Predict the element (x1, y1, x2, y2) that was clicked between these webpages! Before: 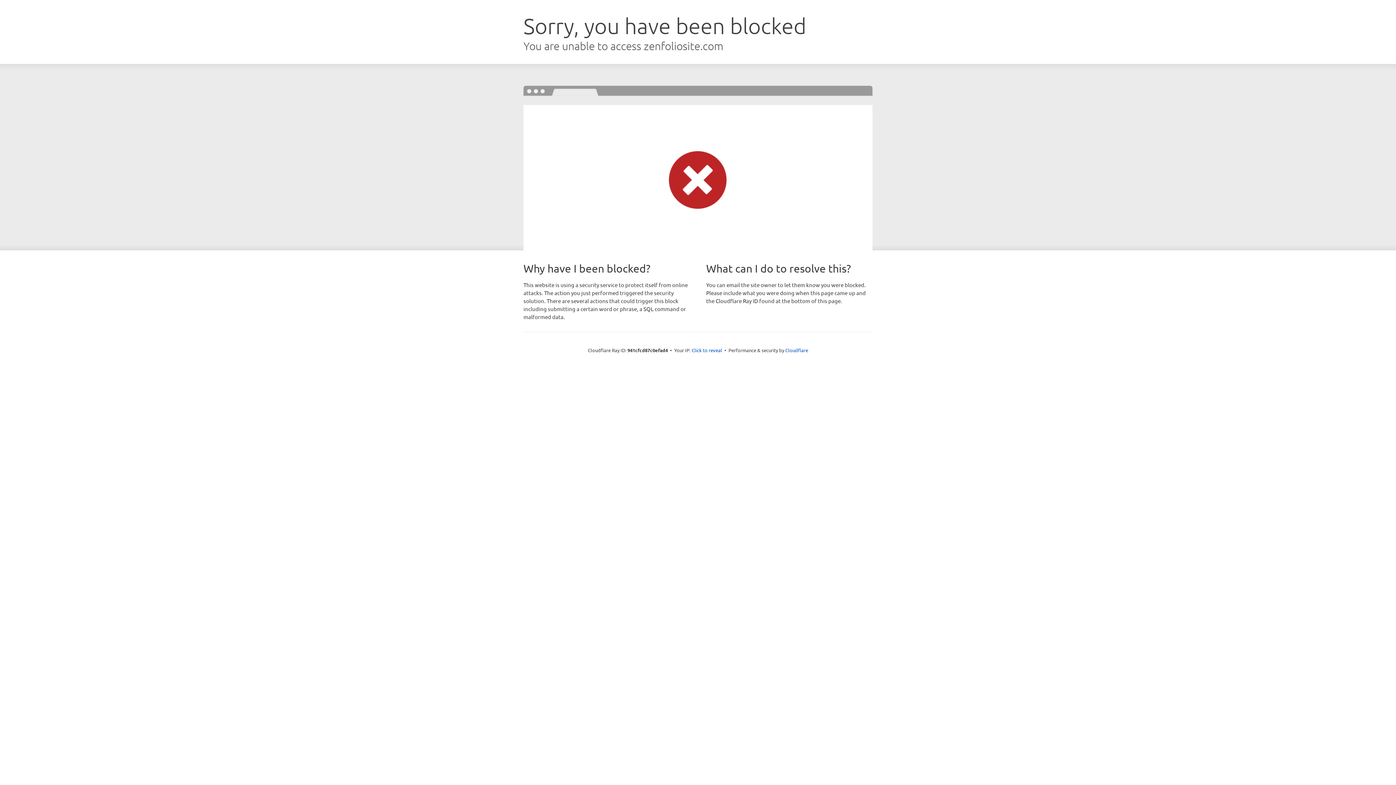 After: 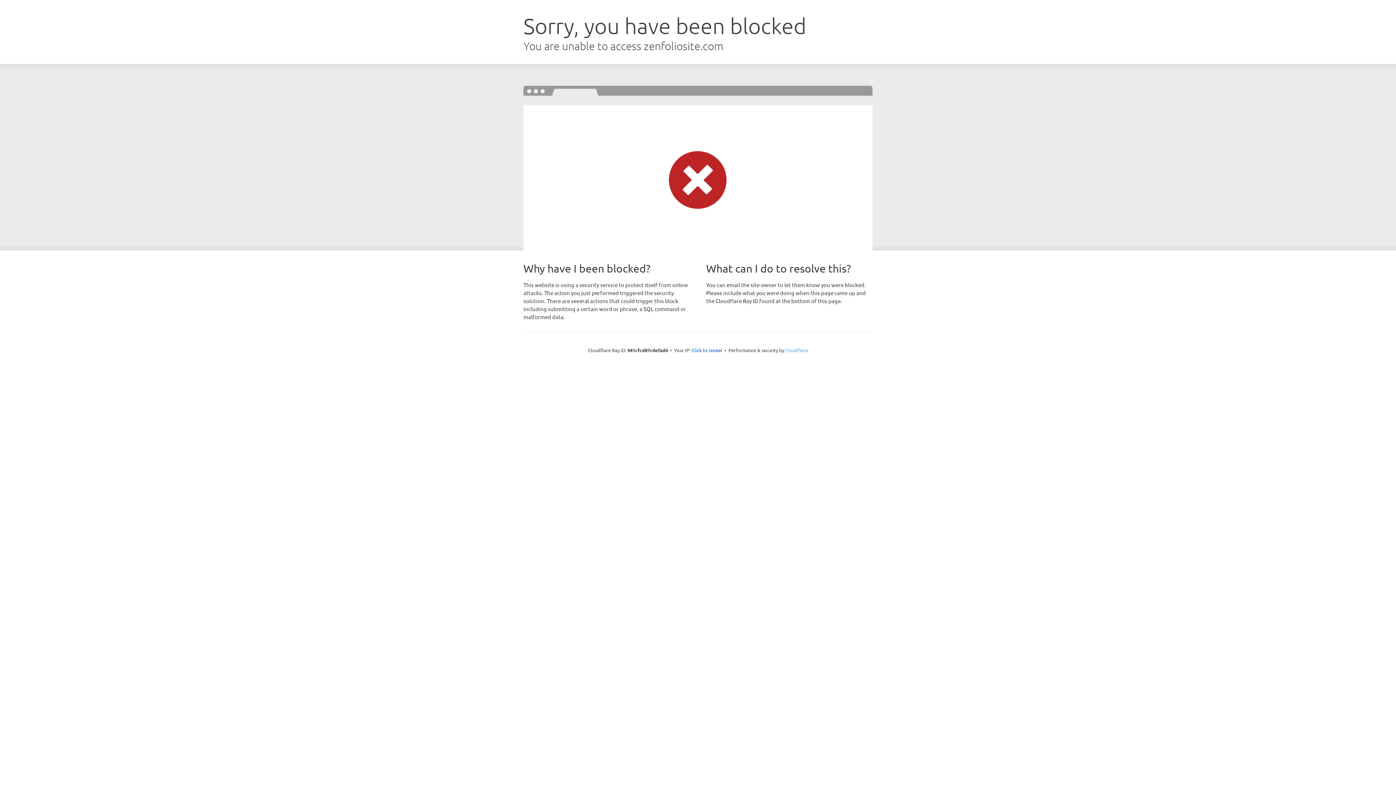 Action: bbox: (785, 347, 808, 353) label: Cloudflare